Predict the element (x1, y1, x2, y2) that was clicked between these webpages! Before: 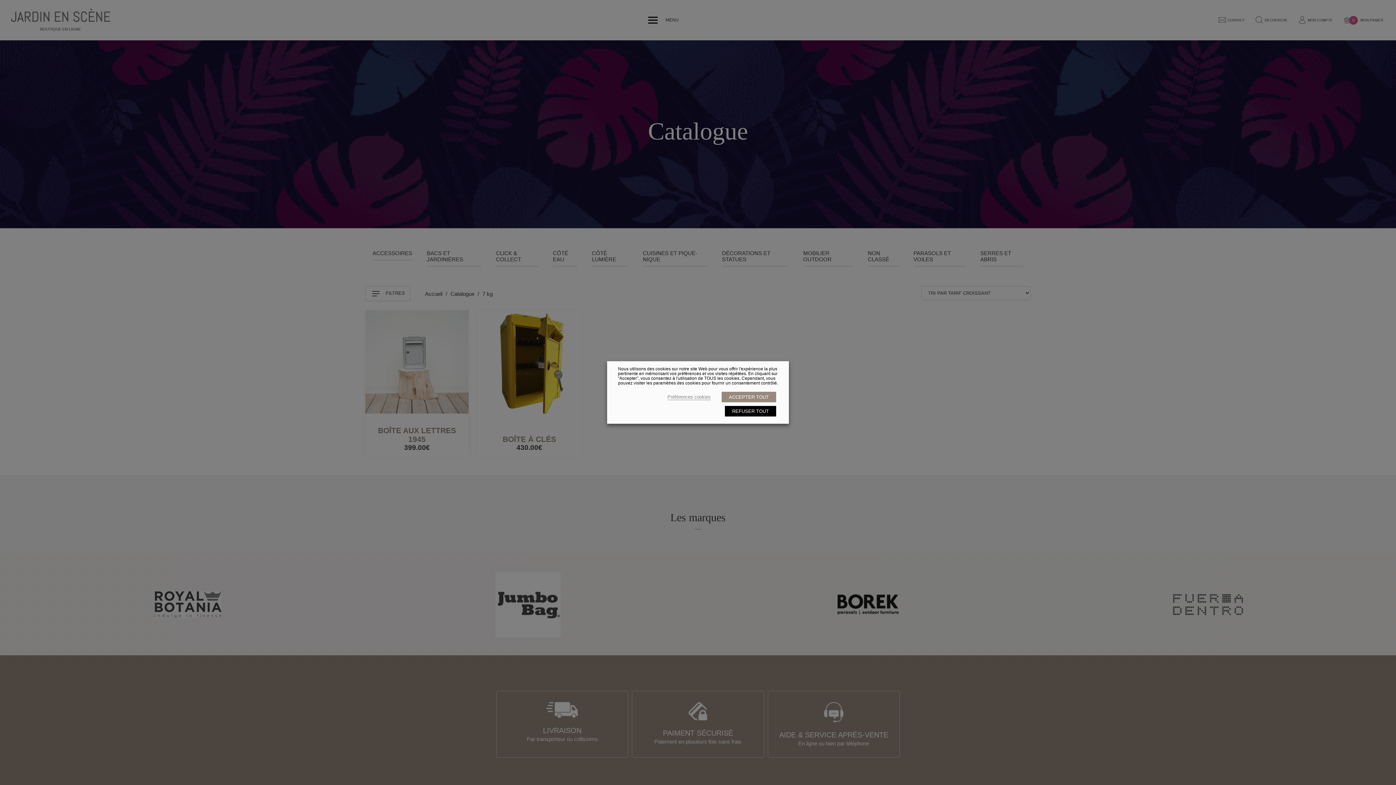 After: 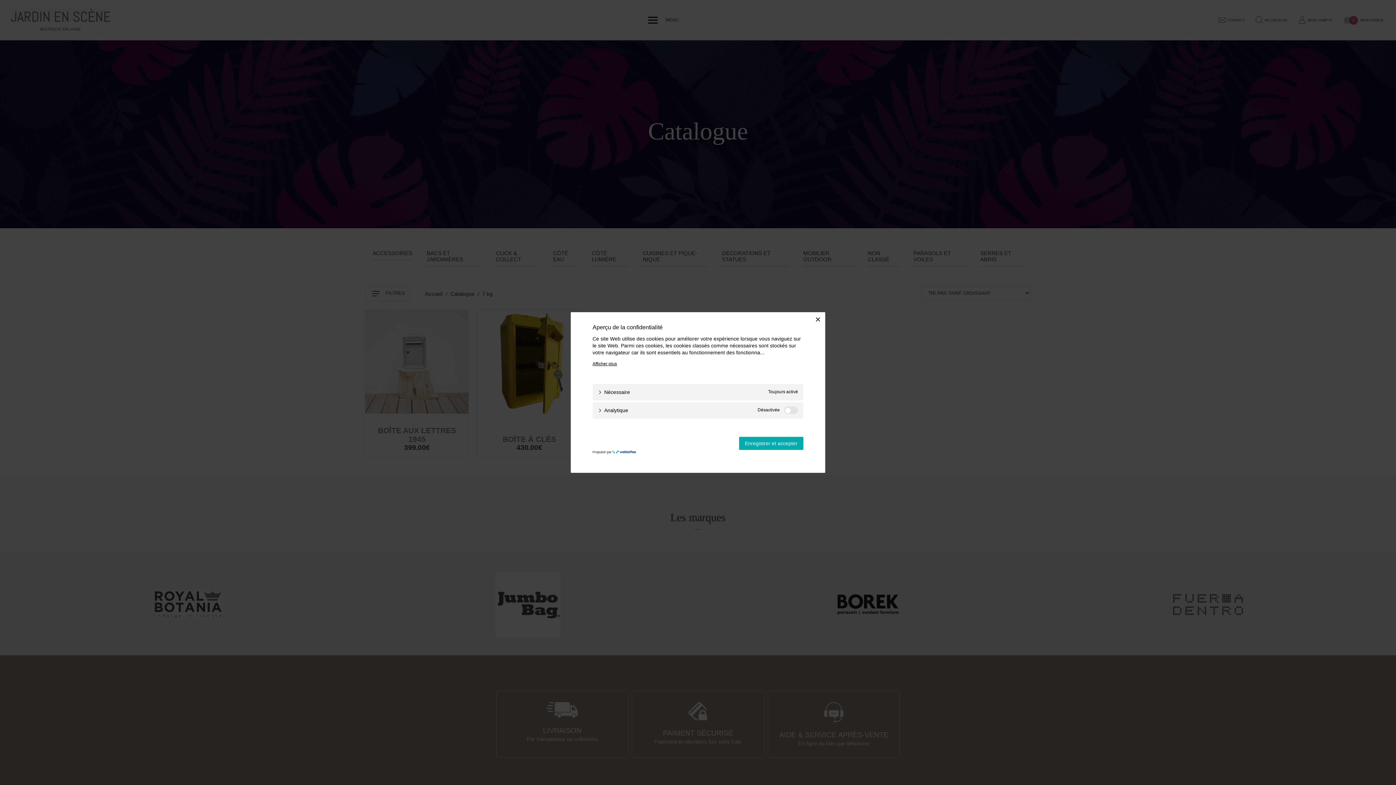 Action: label: Préférences cookies bbox: (667, 394, 710, 400)